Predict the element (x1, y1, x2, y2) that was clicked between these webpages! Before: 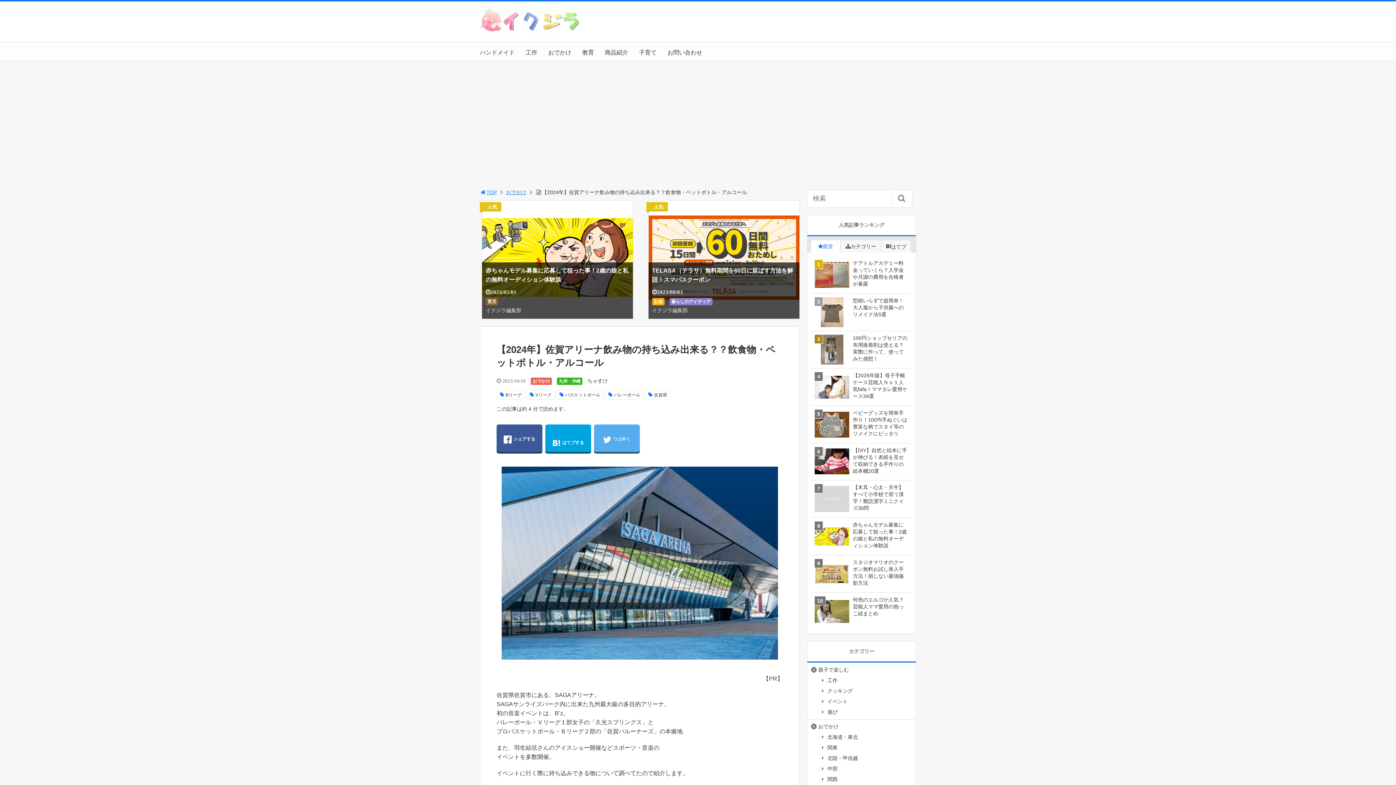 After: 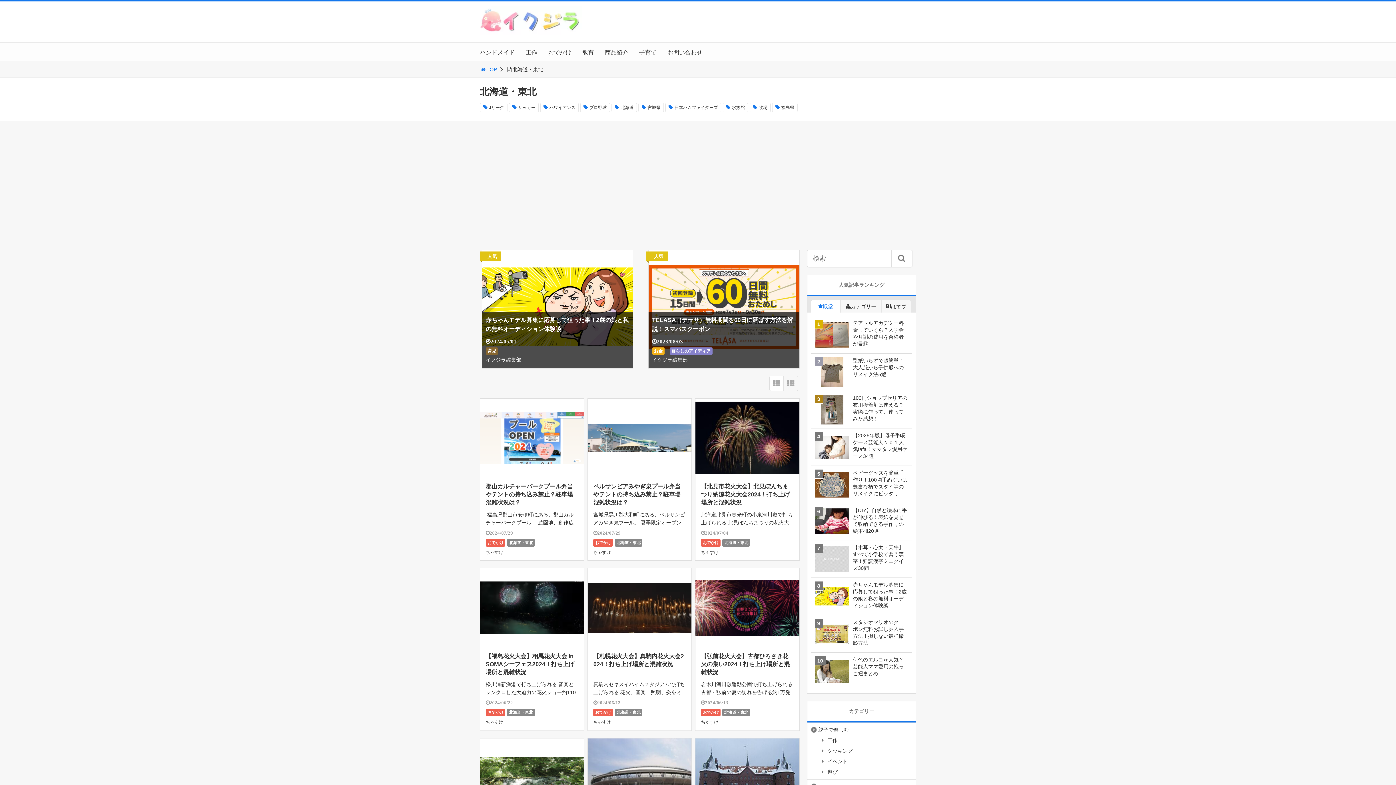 Action: bbox: (811, 730, 861, 744) label: 北海道・東北